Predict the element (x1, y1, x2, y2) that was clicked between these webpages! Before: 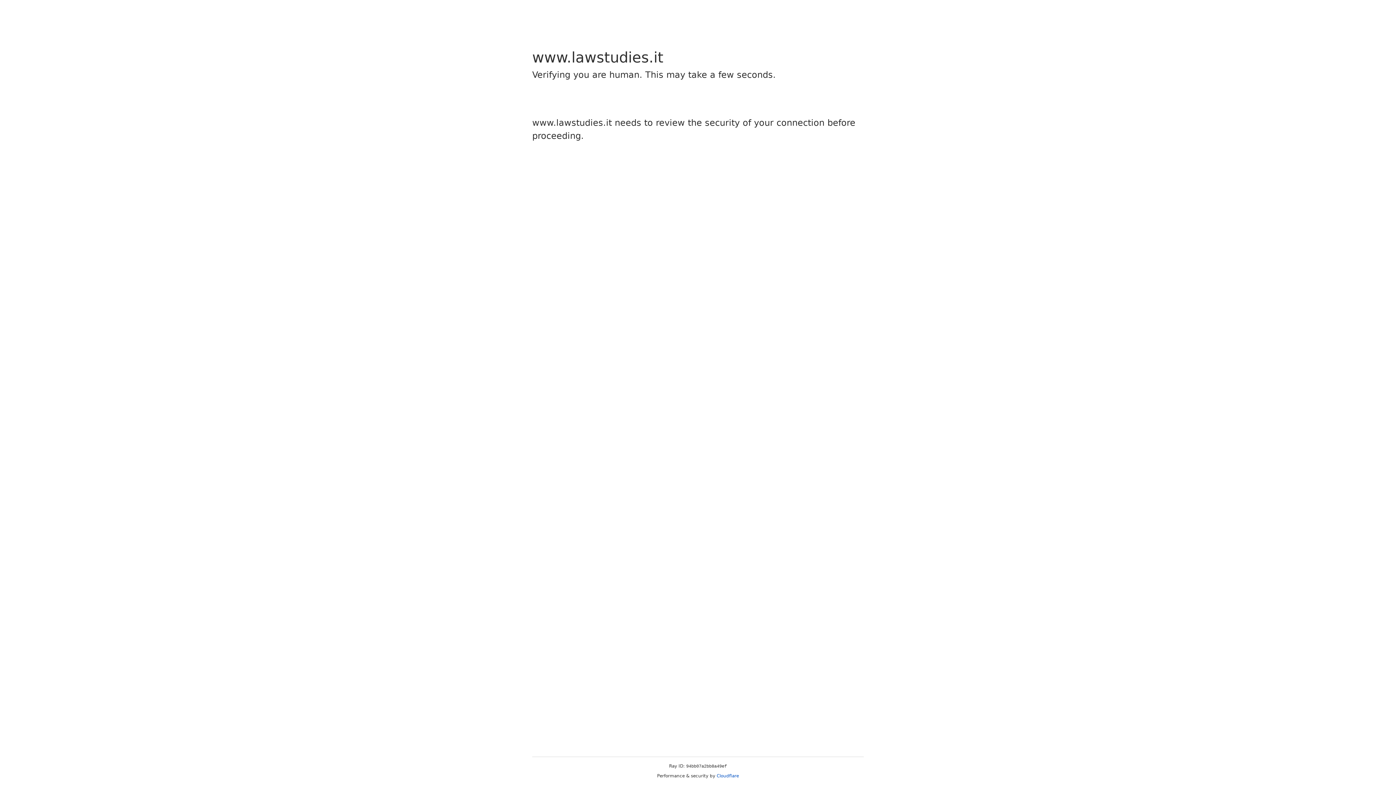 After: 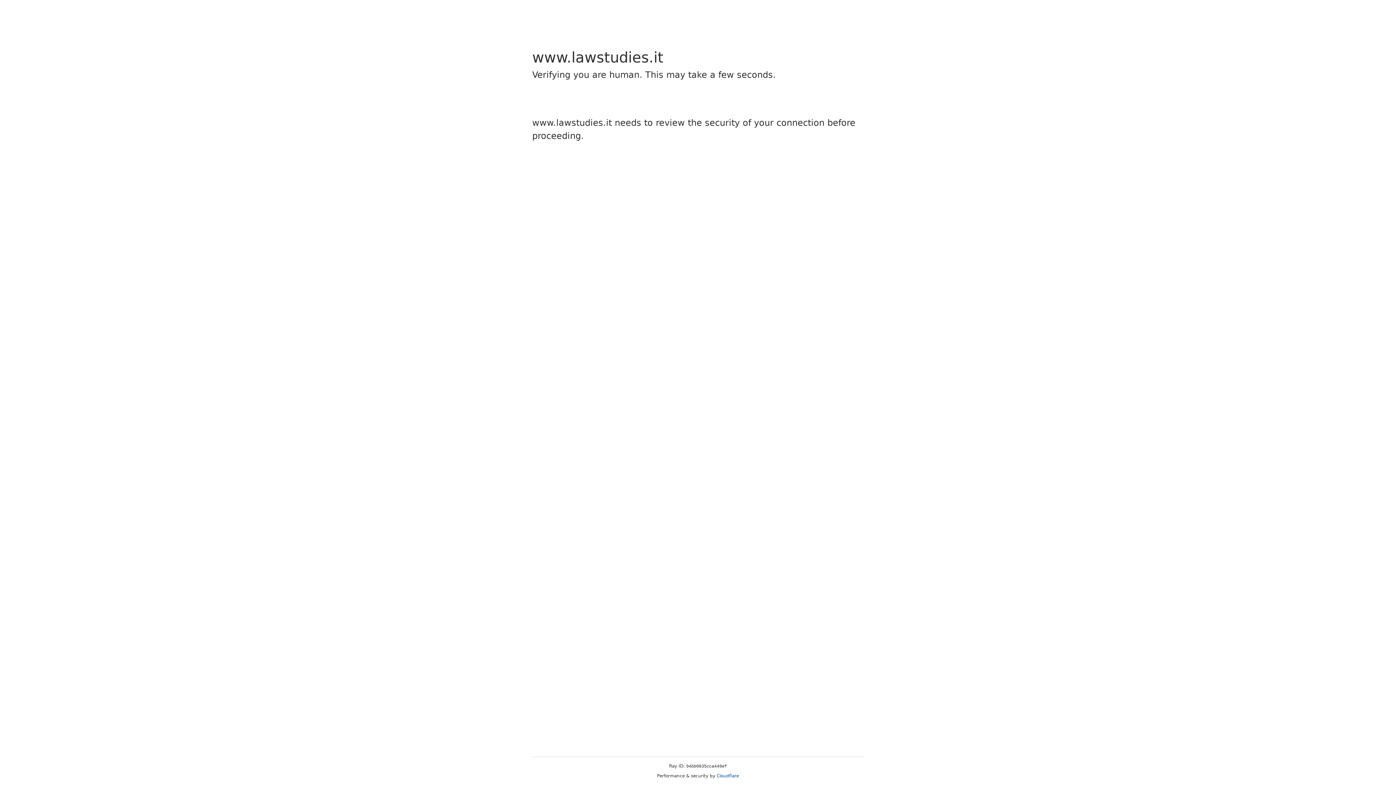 Action: bbox: (716, 773, 739, 778) label: Cloudflare